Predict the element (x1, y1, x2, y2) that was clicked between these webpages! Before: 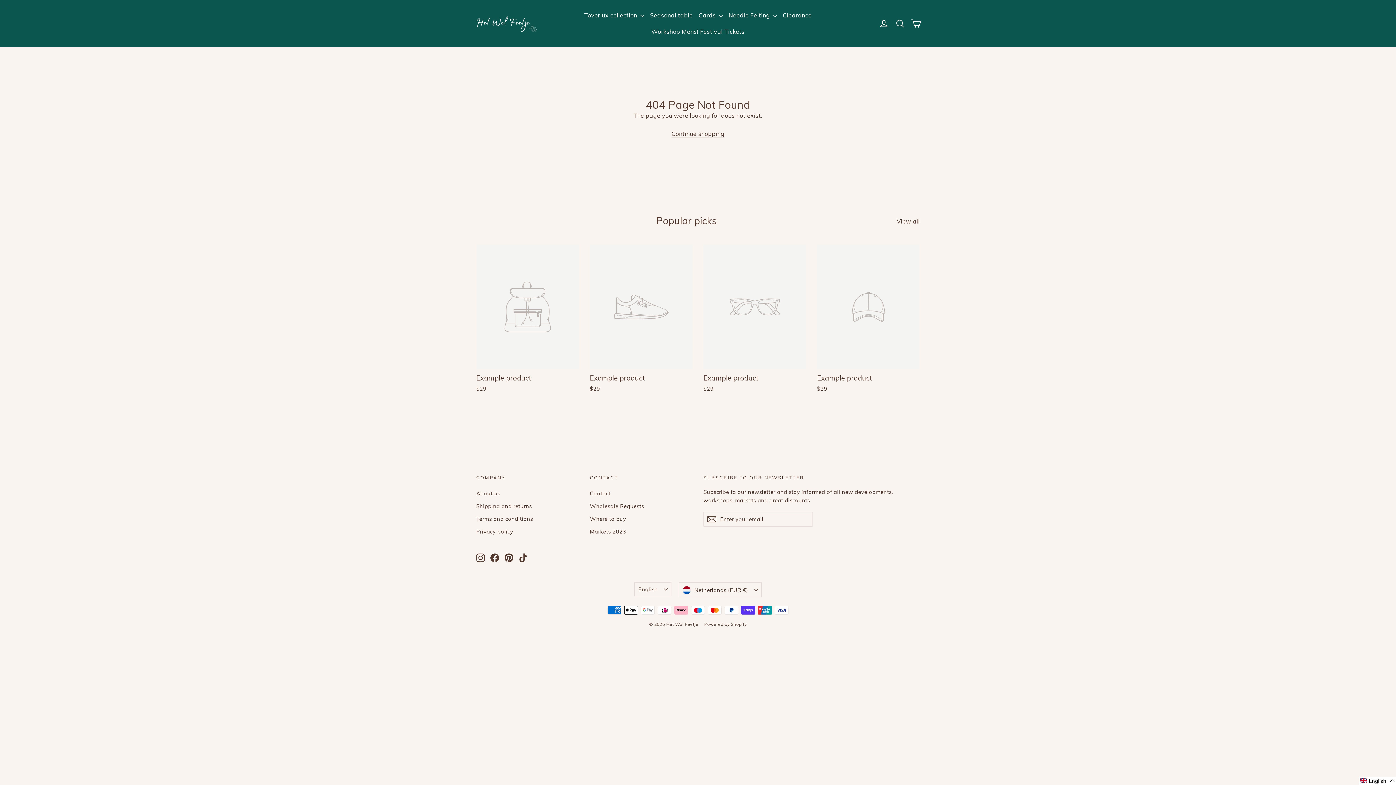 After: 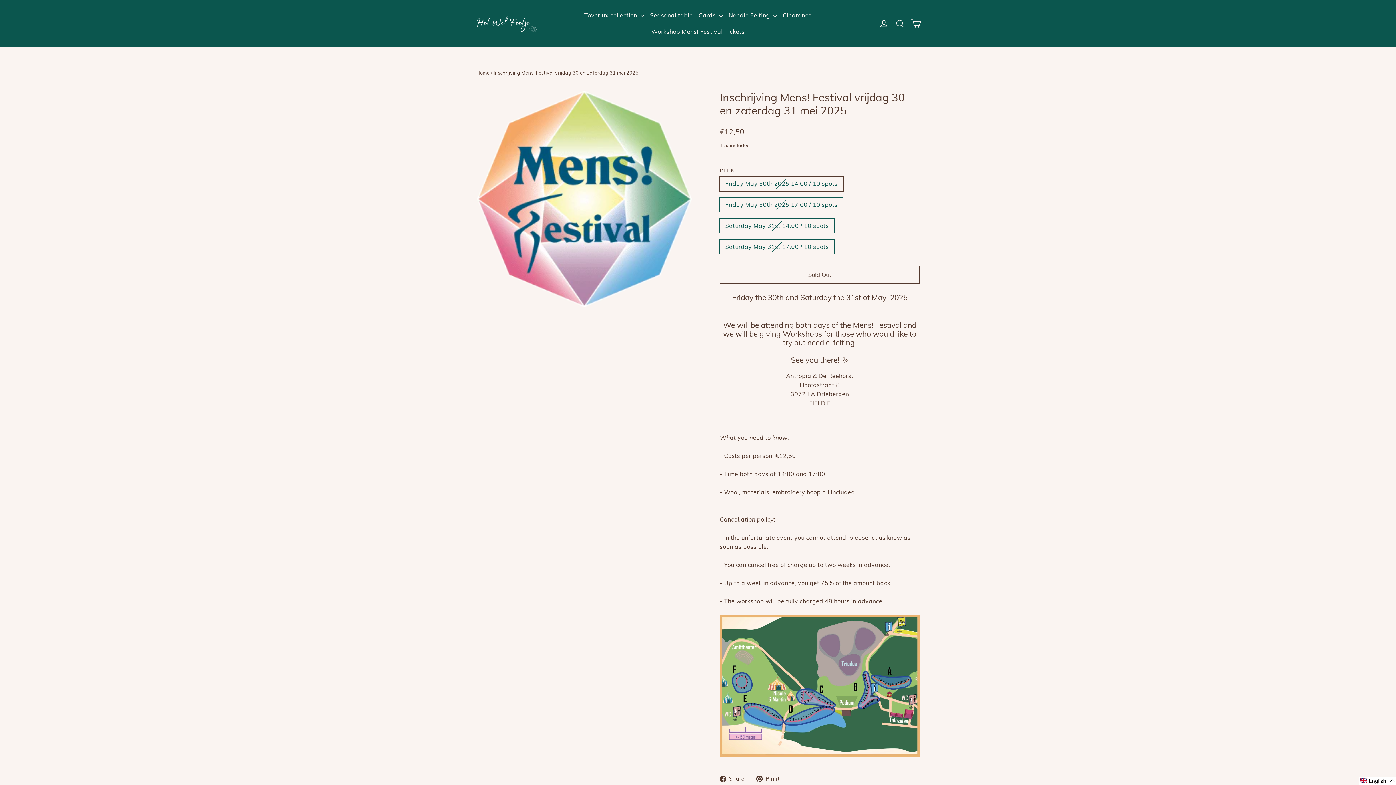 Action: label: Workshop Mens! Festival Tickets bbox: (648, 23, 747, 40)